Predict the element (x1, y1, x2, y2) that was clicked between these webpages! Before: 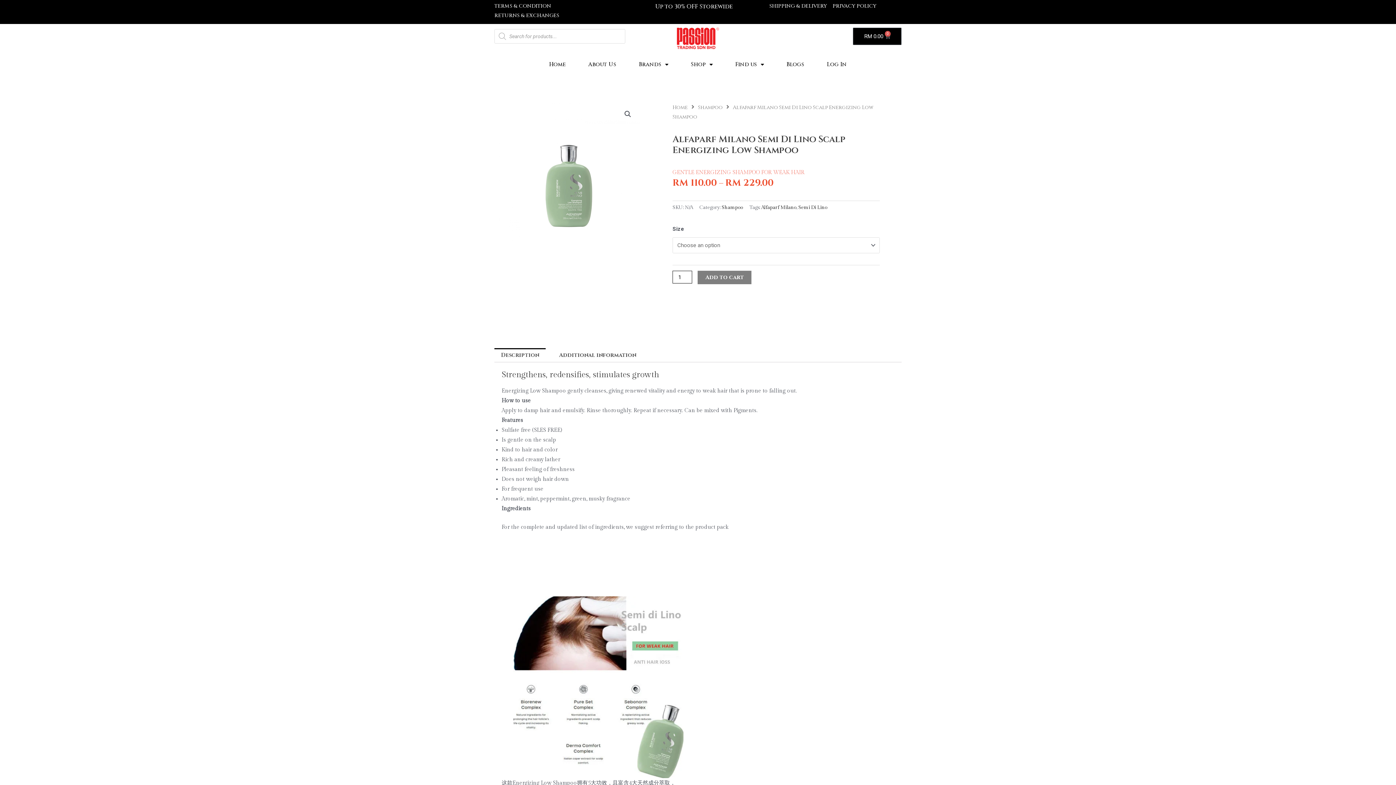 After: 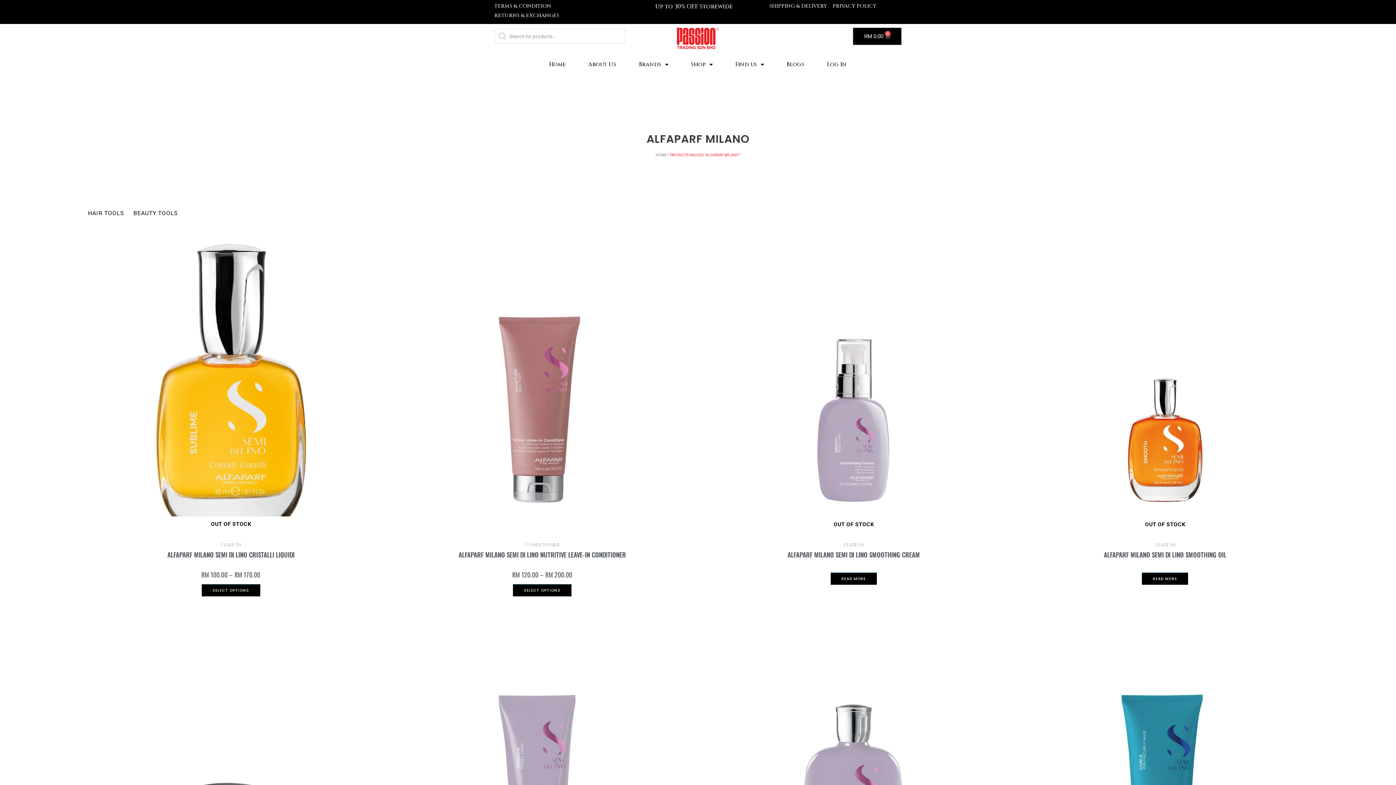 Action: label: Alfaparf Milano bbox: (761, 204, 796, 210)